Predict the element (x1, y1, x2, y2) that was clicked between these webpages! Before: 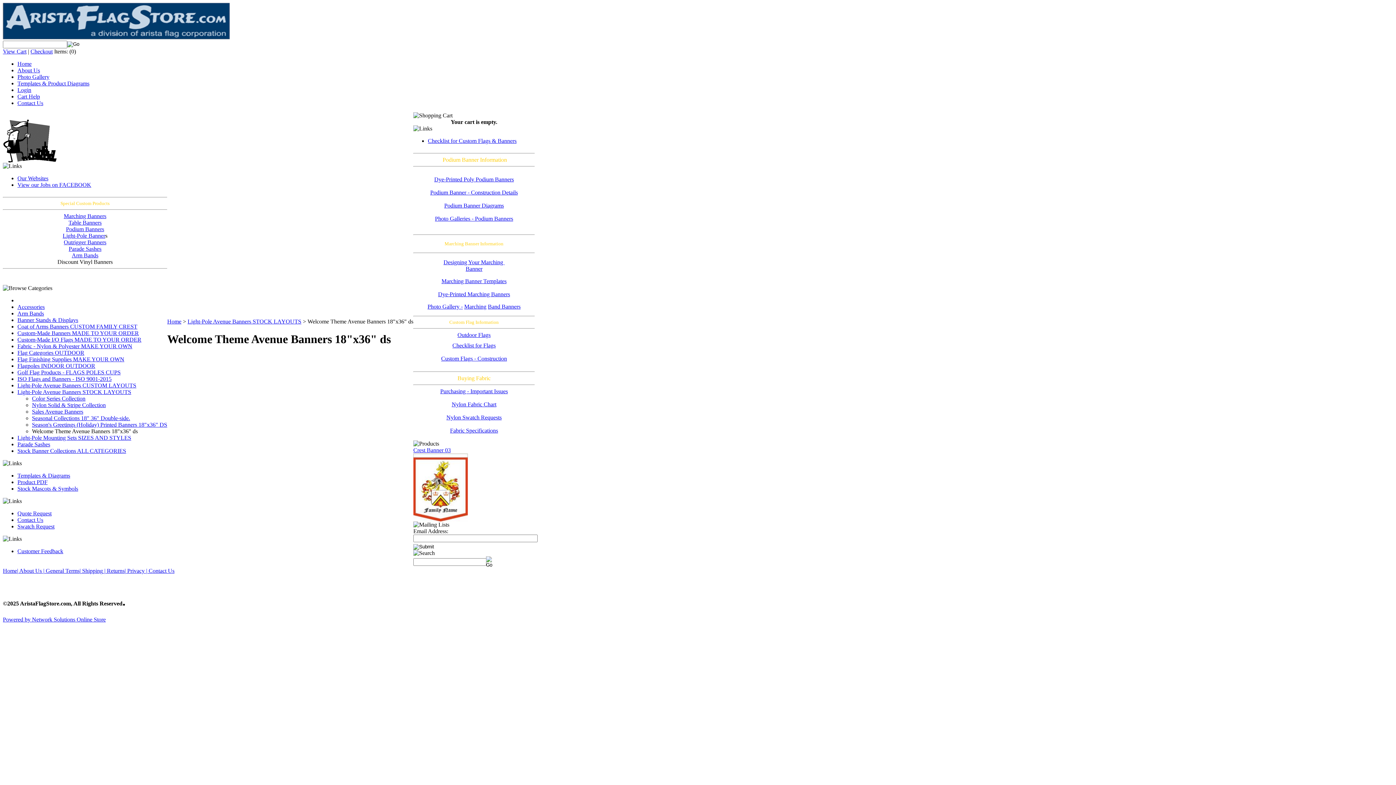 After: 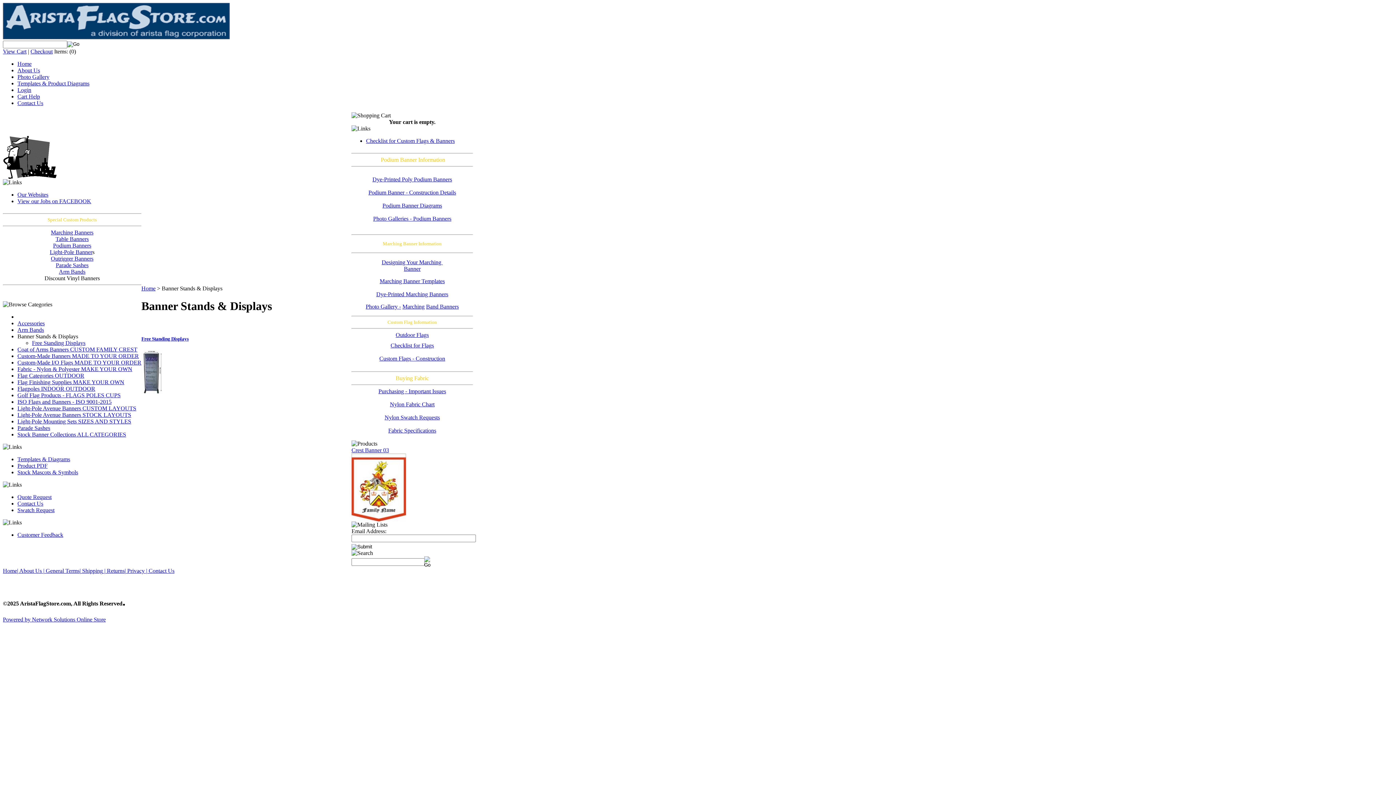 Action: label: Banner Stands & Displays bbox: (17, 317, 78, 323)